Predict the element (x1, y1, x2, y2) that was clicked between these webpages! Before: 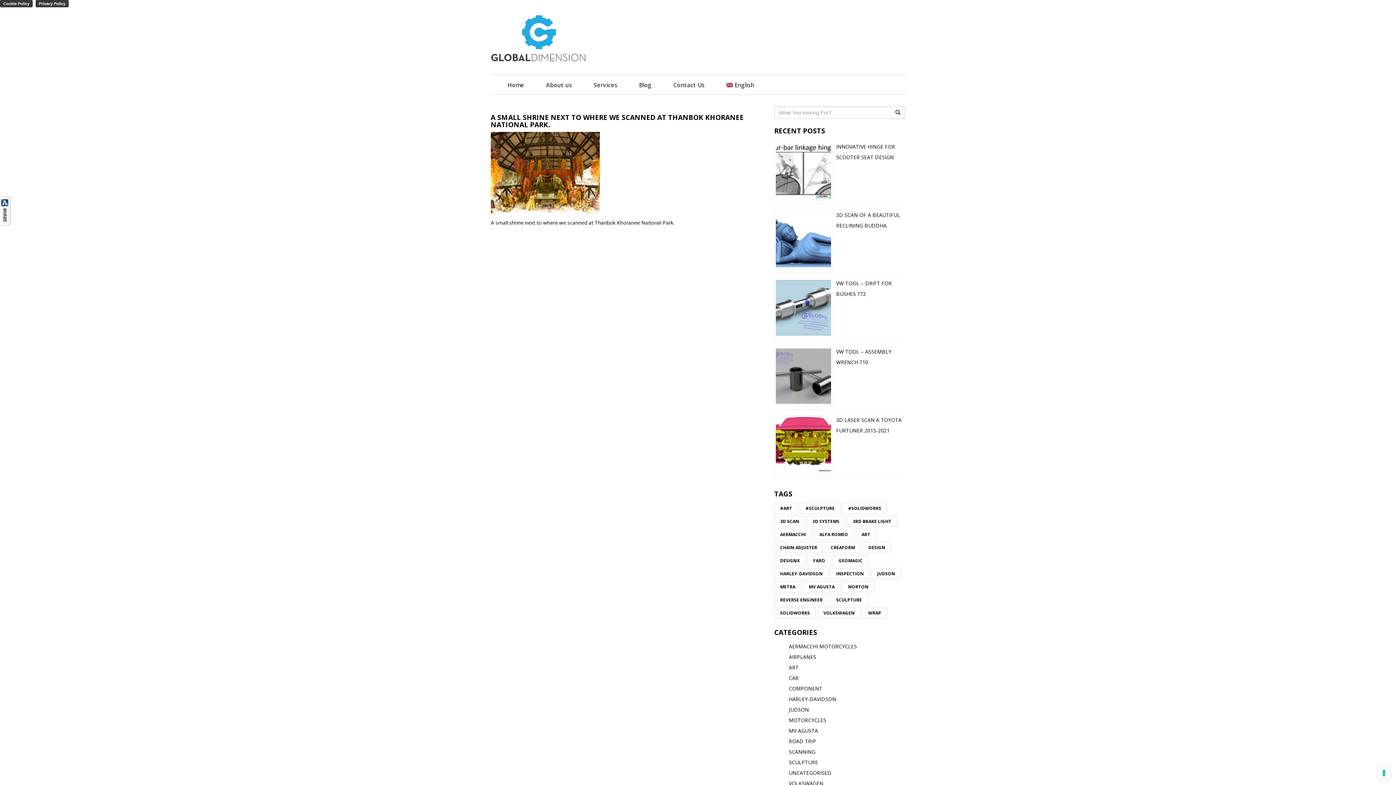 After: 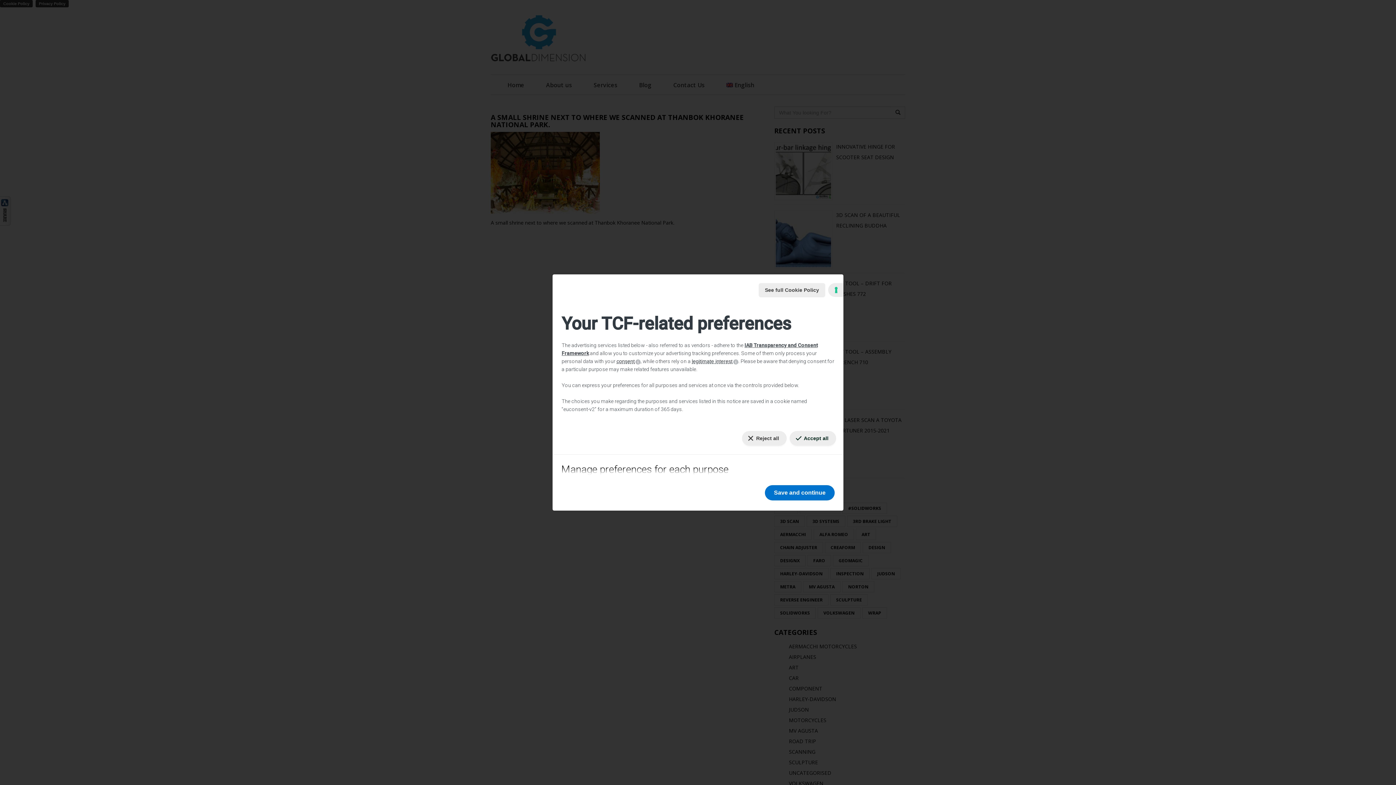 Action: bbox: (1378, 767, 1390, 779) label: Your consent preferences for tracking technologies